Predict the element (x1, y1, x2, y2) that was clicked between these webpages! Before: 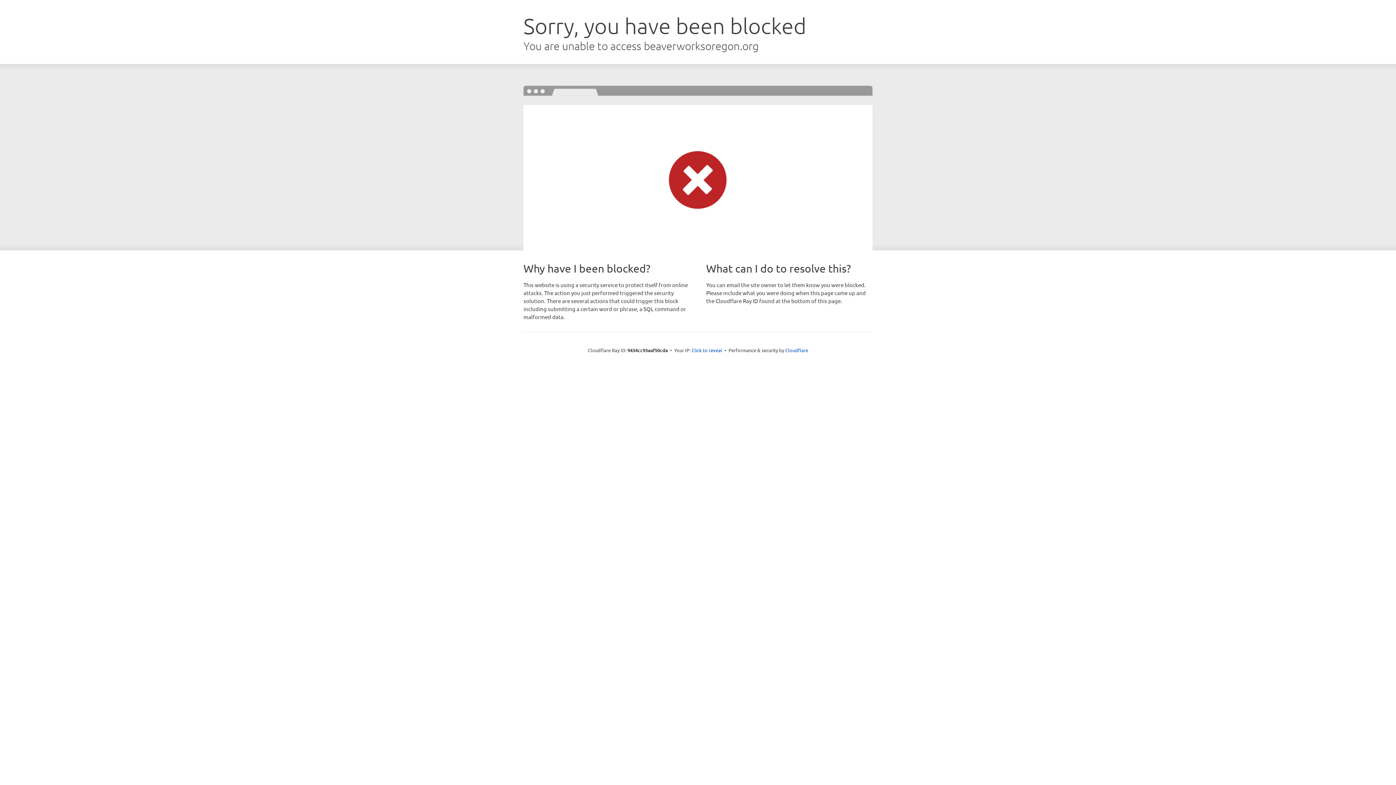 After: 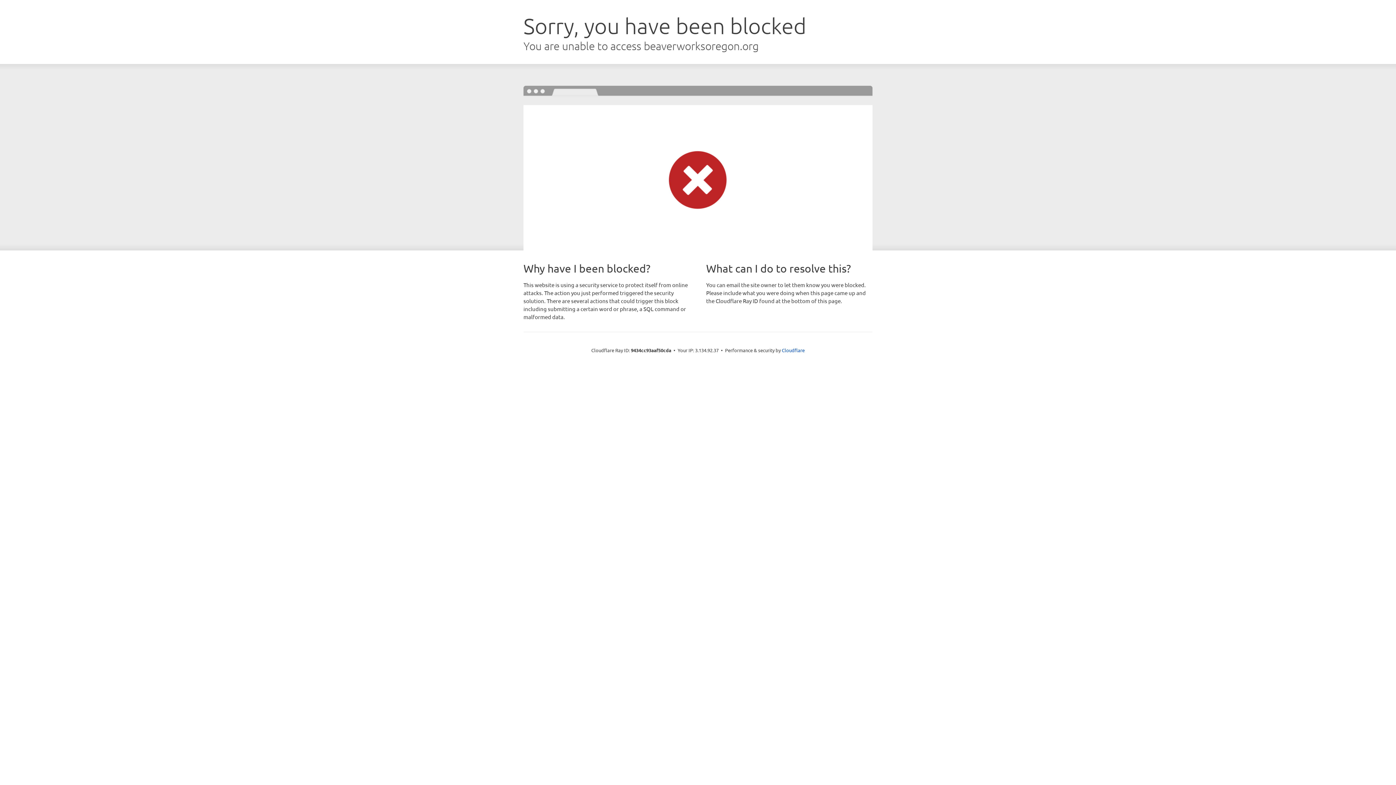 Action: label: Click to reveal bbox: (691, 346, 722, 353)